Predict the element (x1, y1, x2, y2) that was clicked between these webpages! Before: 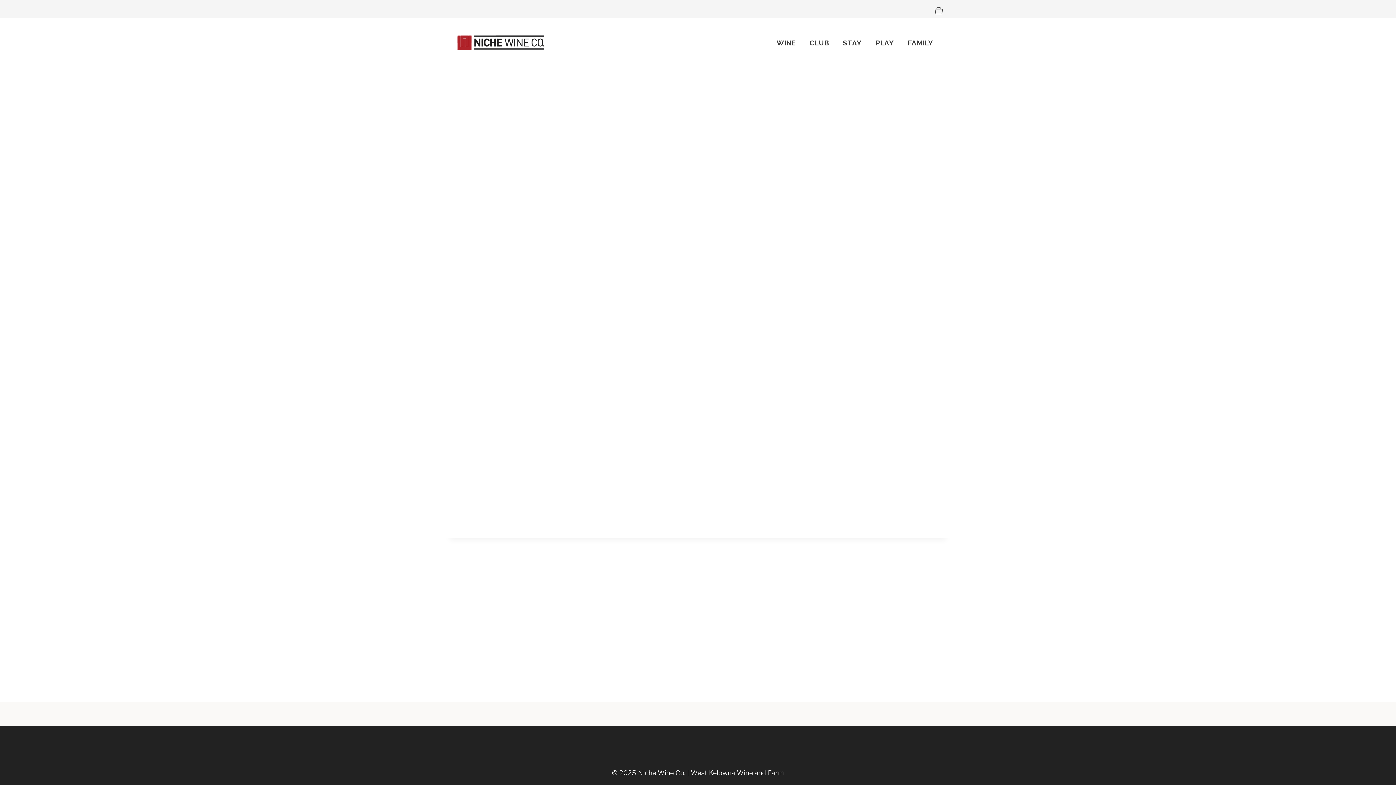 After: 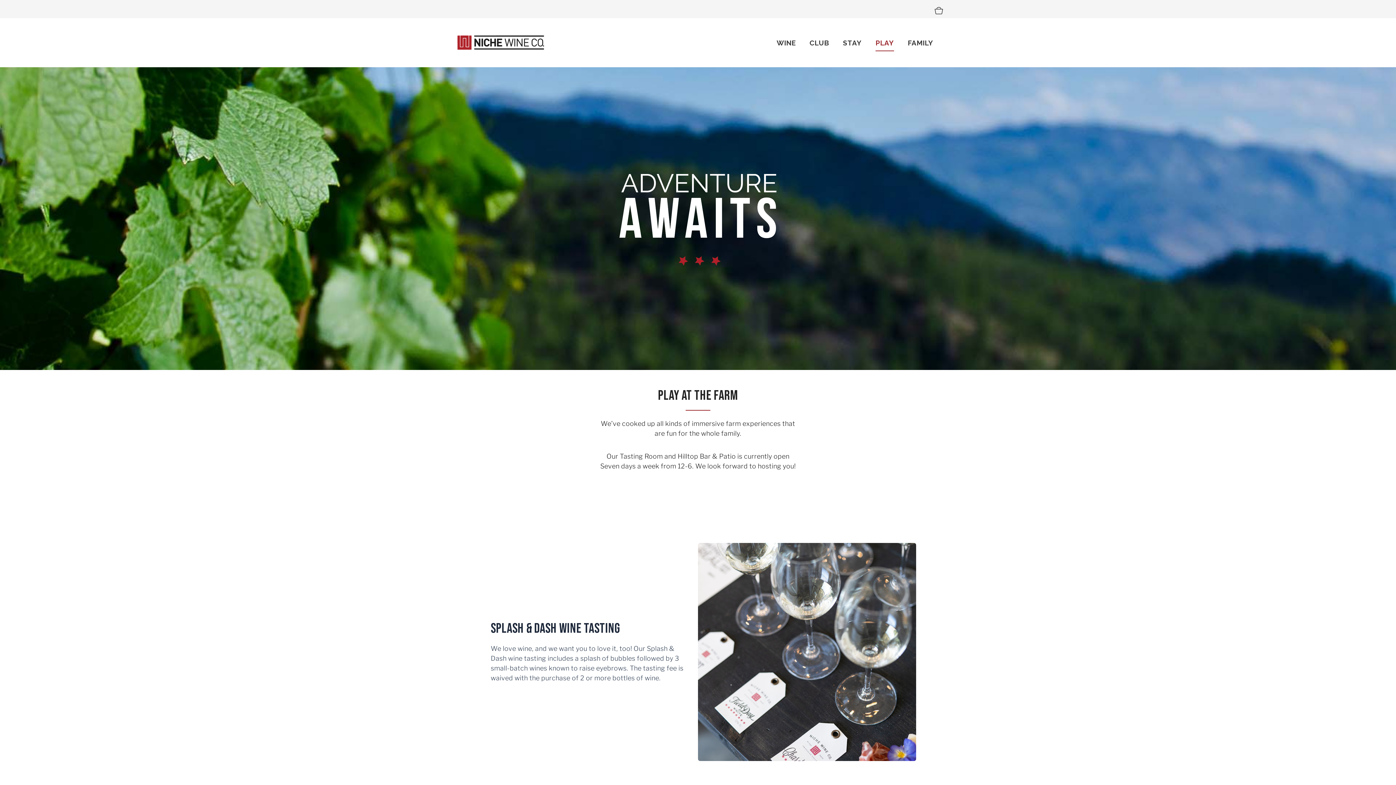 Action: label: PLAY bbox: (868, 34, 901, 51)